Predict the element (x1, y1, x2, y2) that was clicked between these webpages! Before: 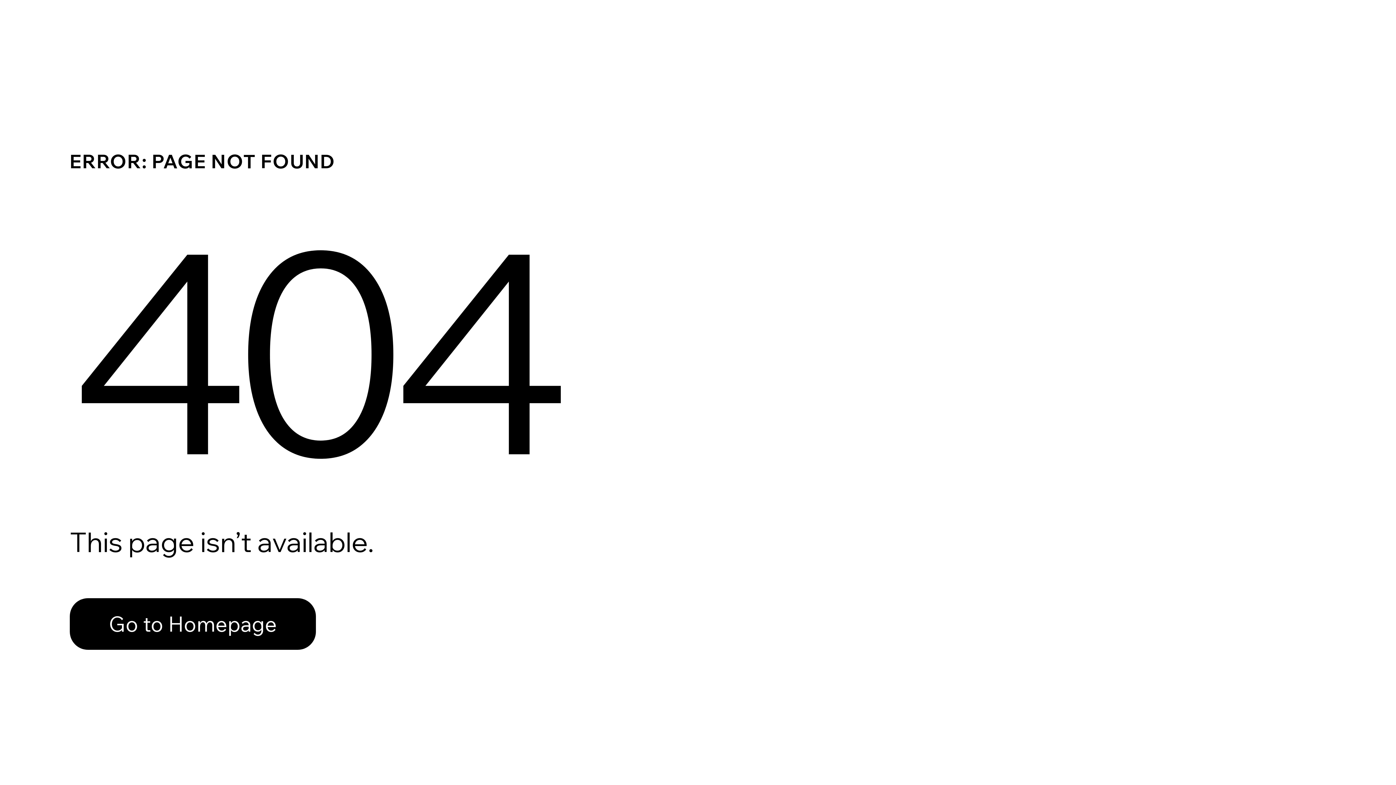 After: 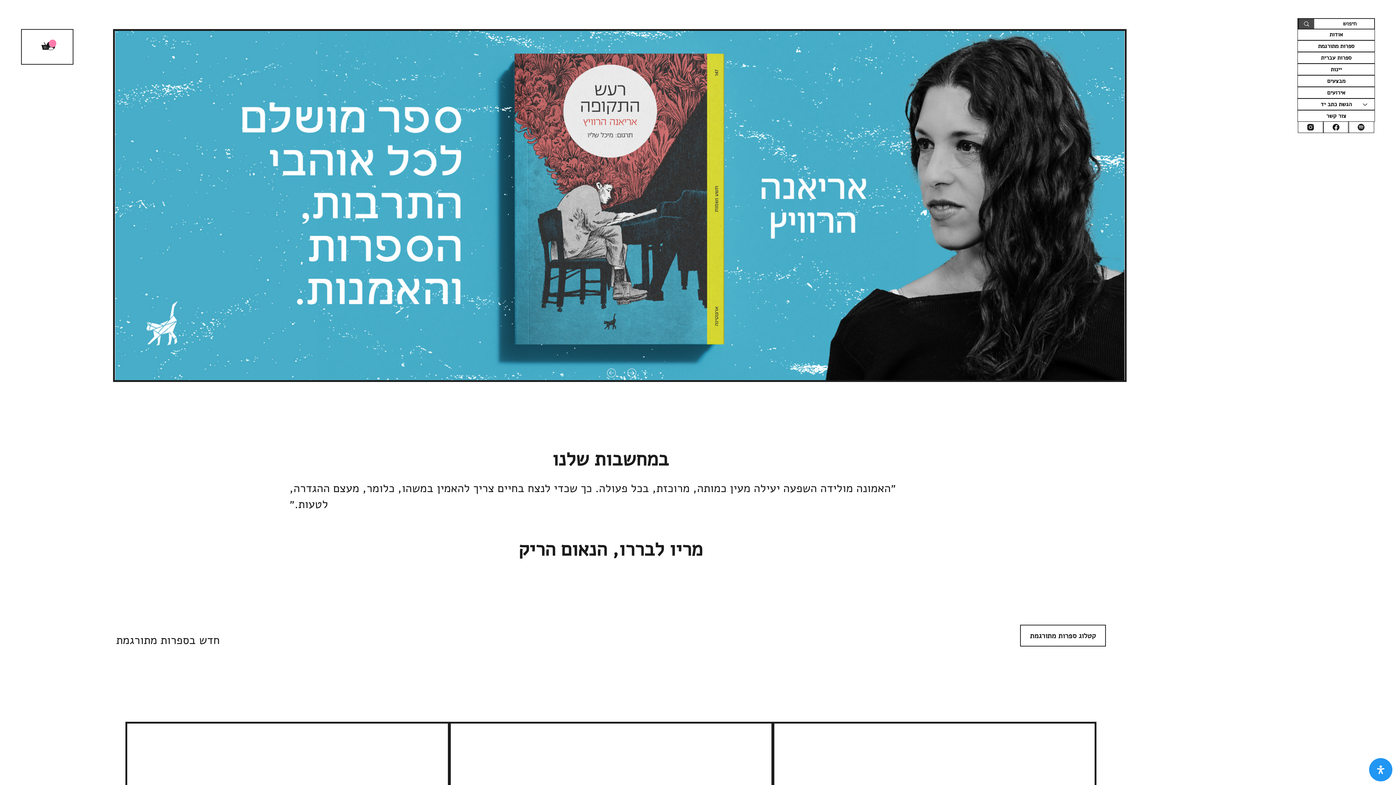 Action: bbox: (69, 582, 768, 659) label: Go to Homepage